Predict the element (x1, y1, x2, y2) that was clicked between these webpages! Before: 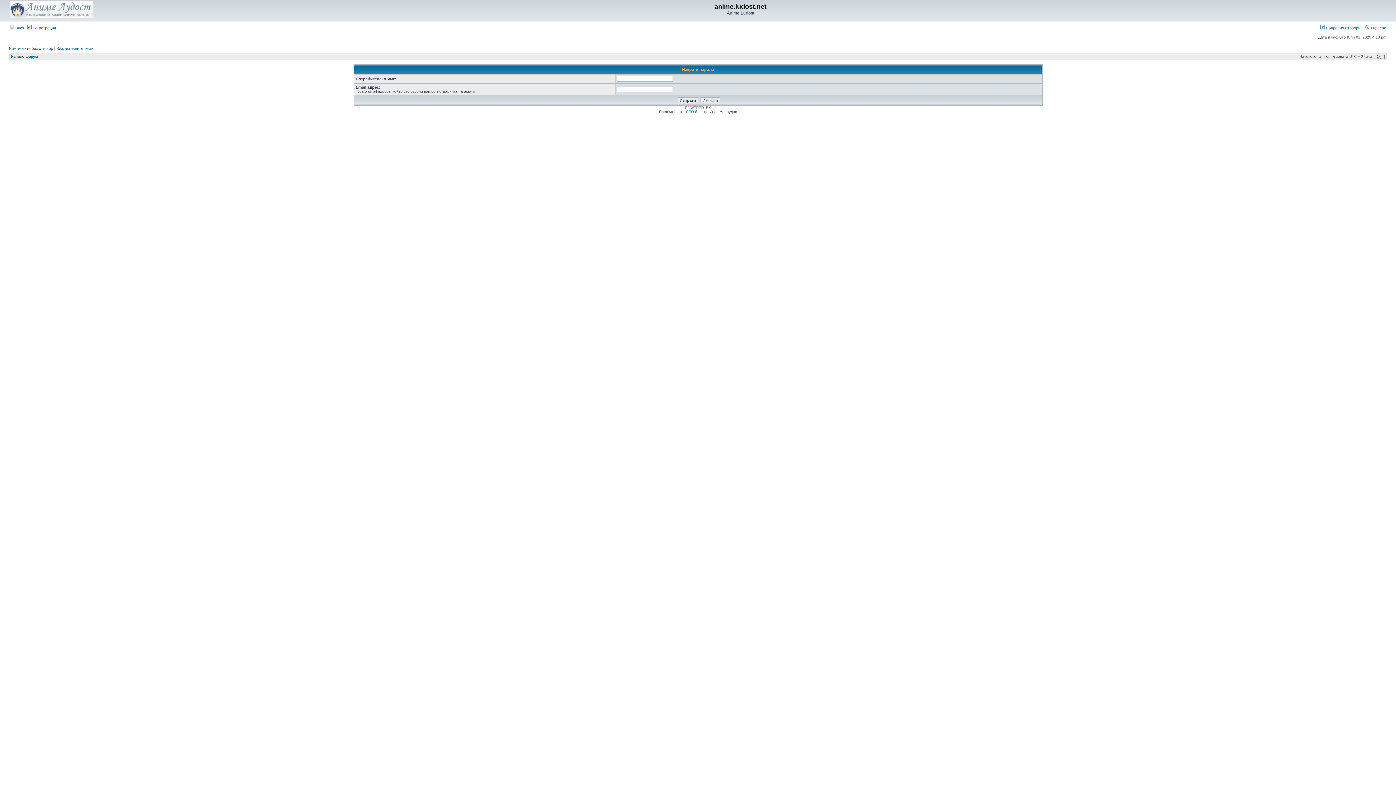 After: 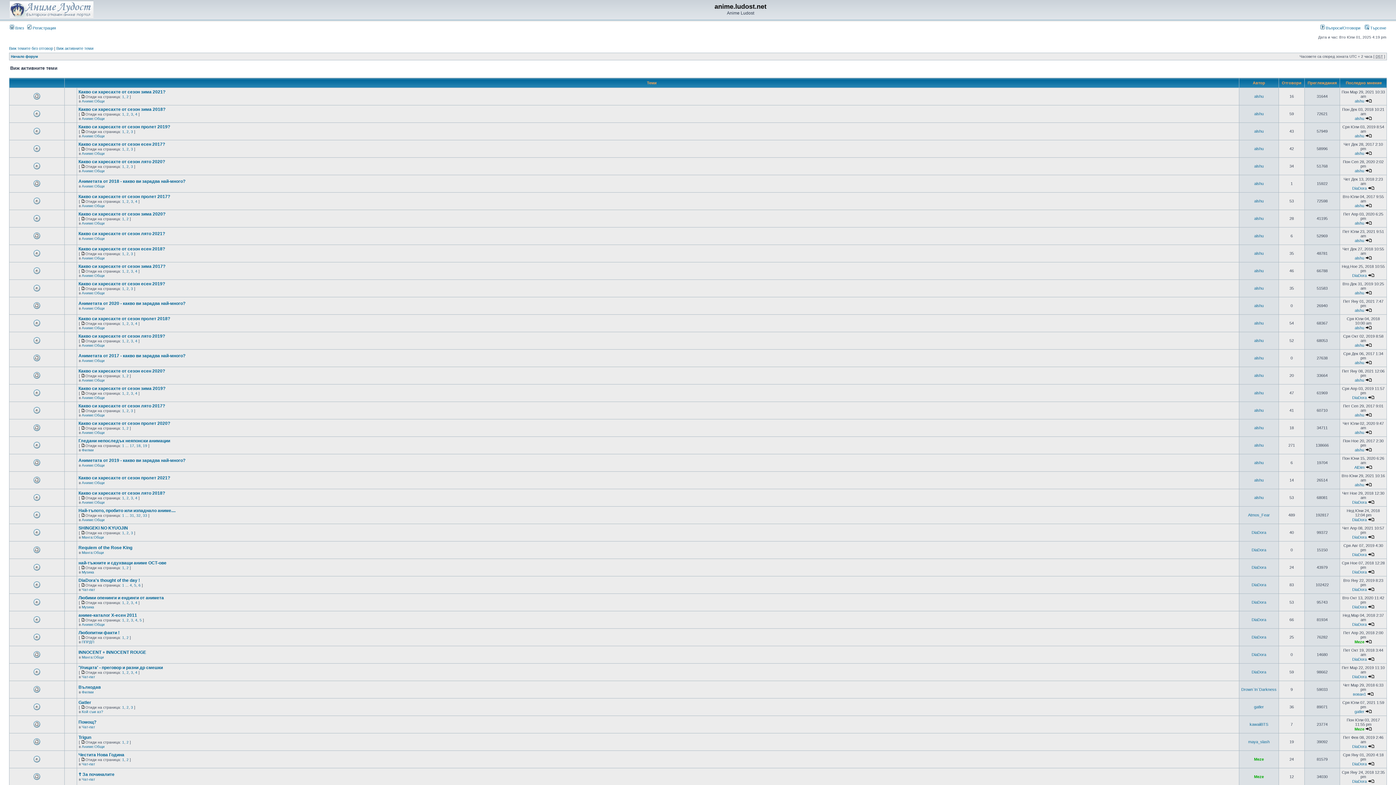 Action: label: Виж активните теми bbox: (56, 46, 93, 50)